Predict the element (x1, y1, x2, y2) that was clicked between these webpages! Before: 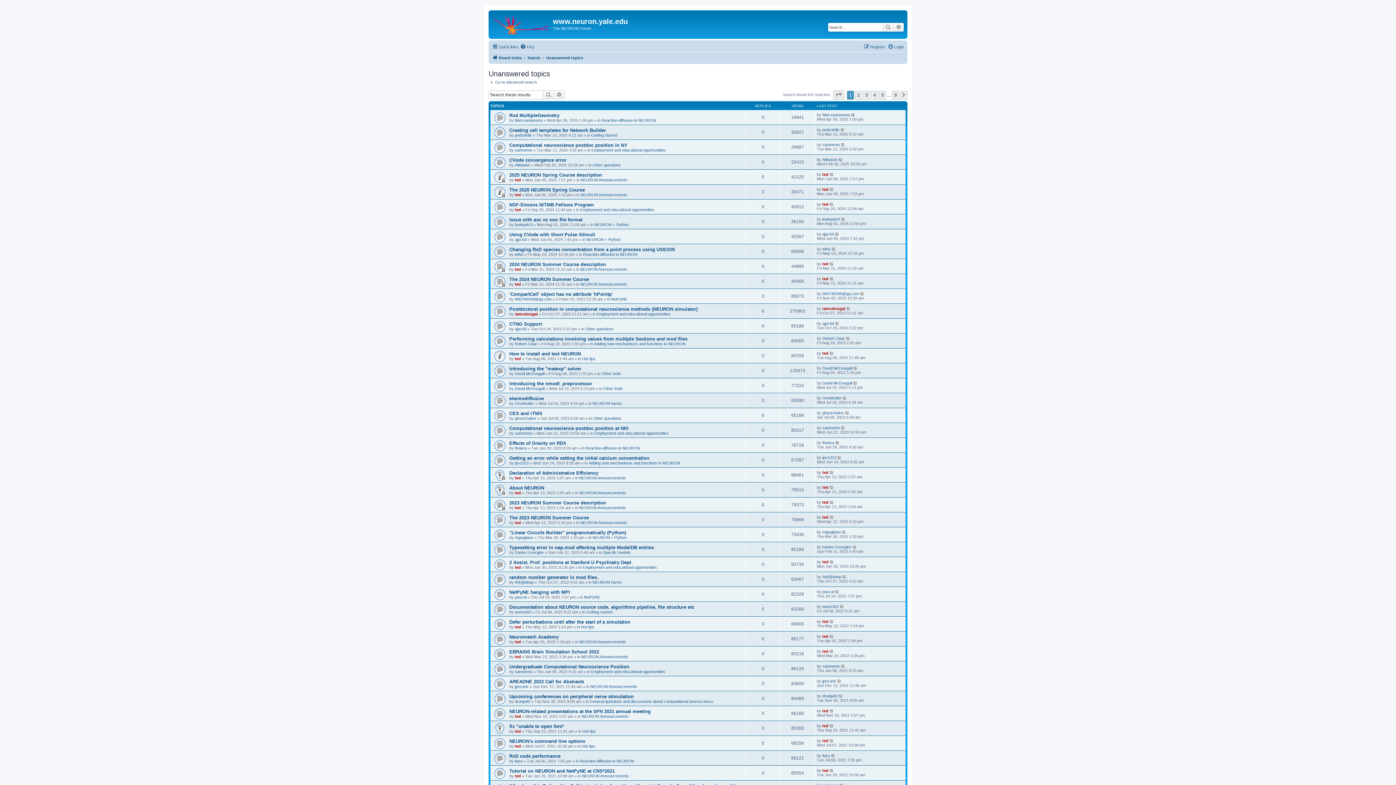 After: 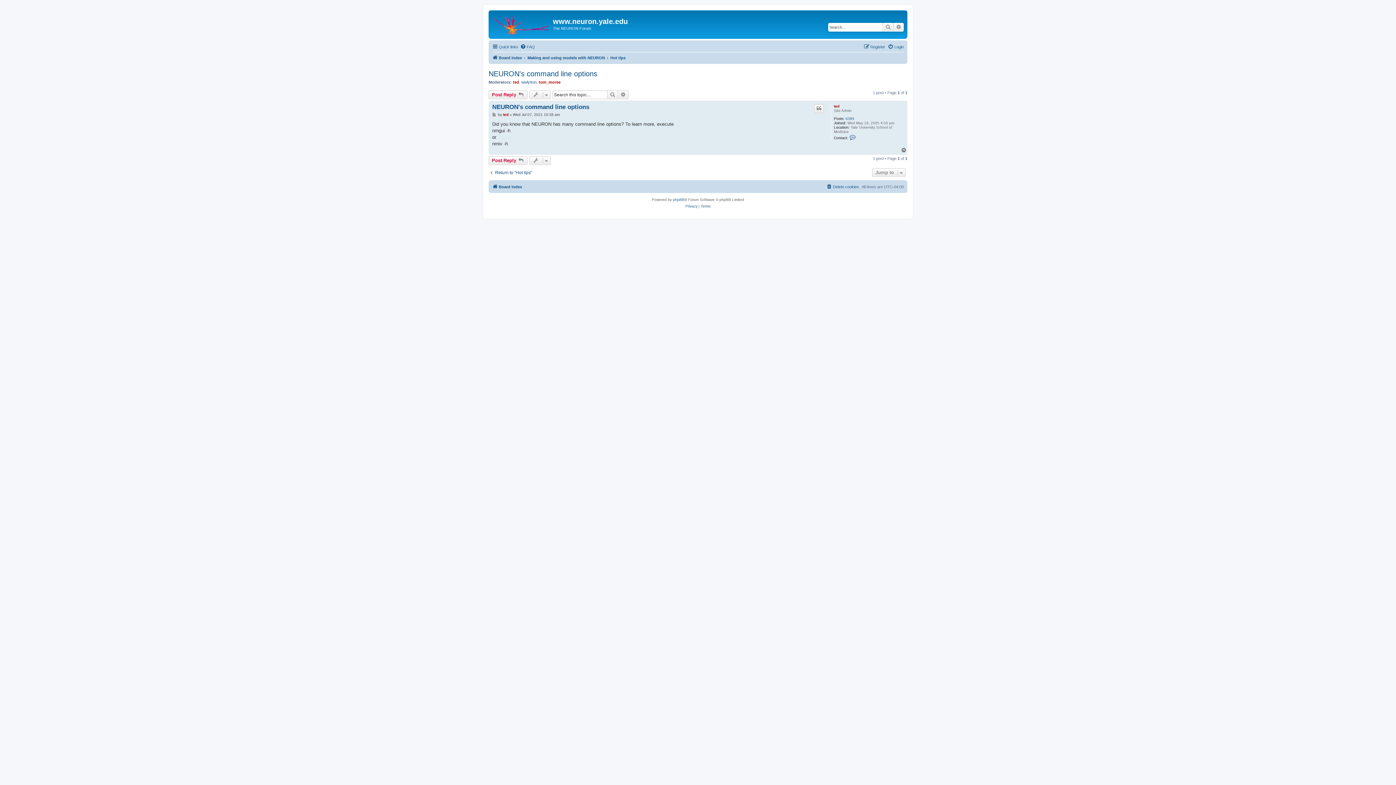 Action: bbox: (509, 738, 585, 744) label: NEURON's command line options